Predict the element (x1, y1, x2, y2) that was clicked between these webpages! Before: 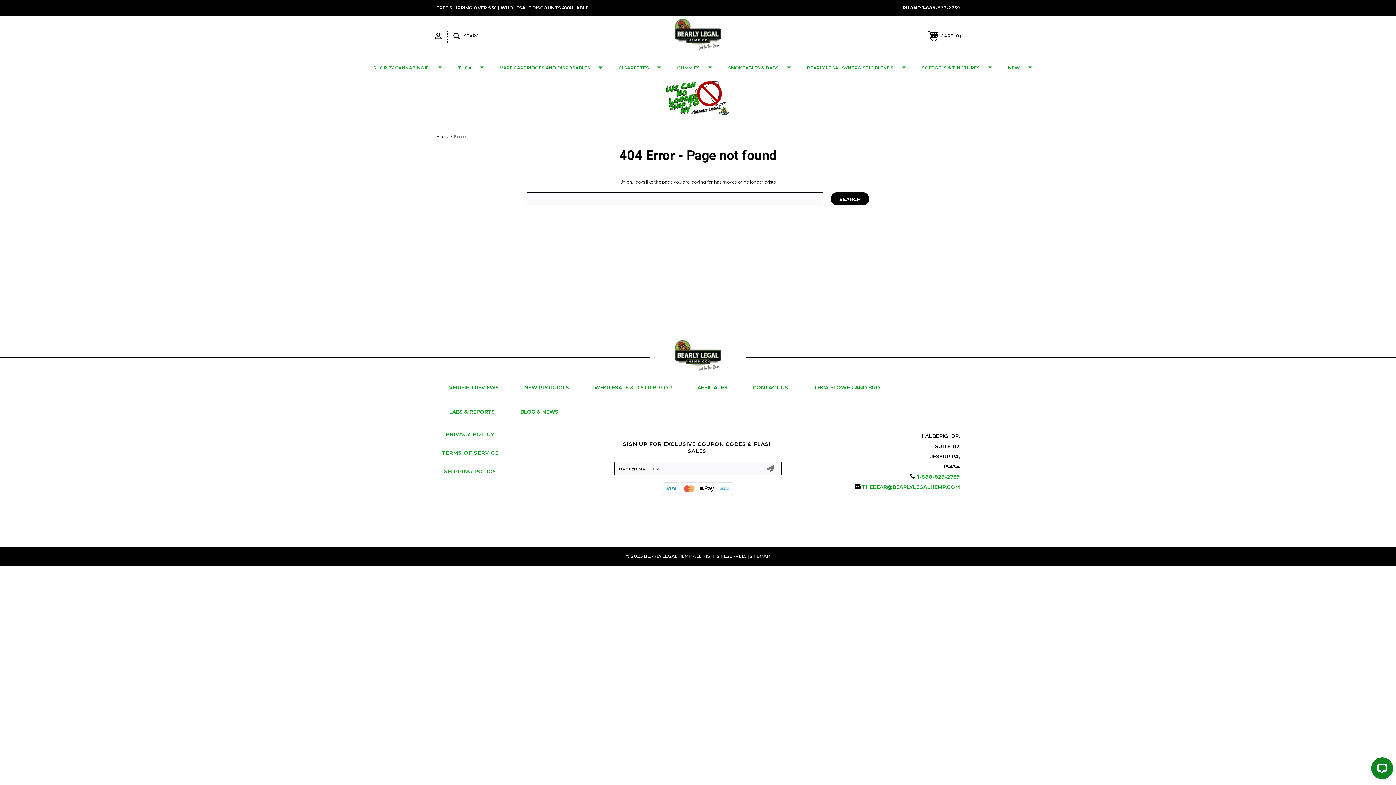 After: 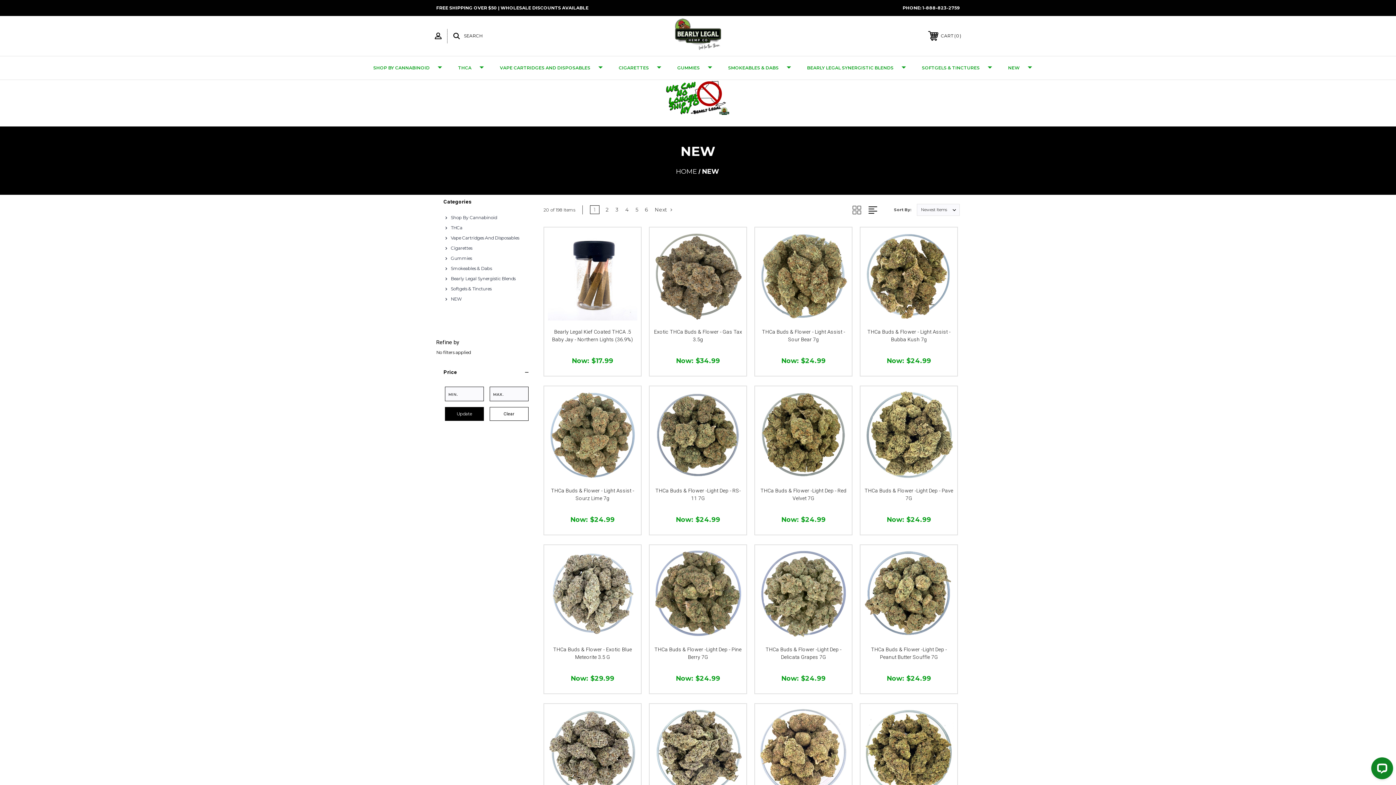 Action: bbox: (511, 375, 581, 400) label: NEW PRODUCTS